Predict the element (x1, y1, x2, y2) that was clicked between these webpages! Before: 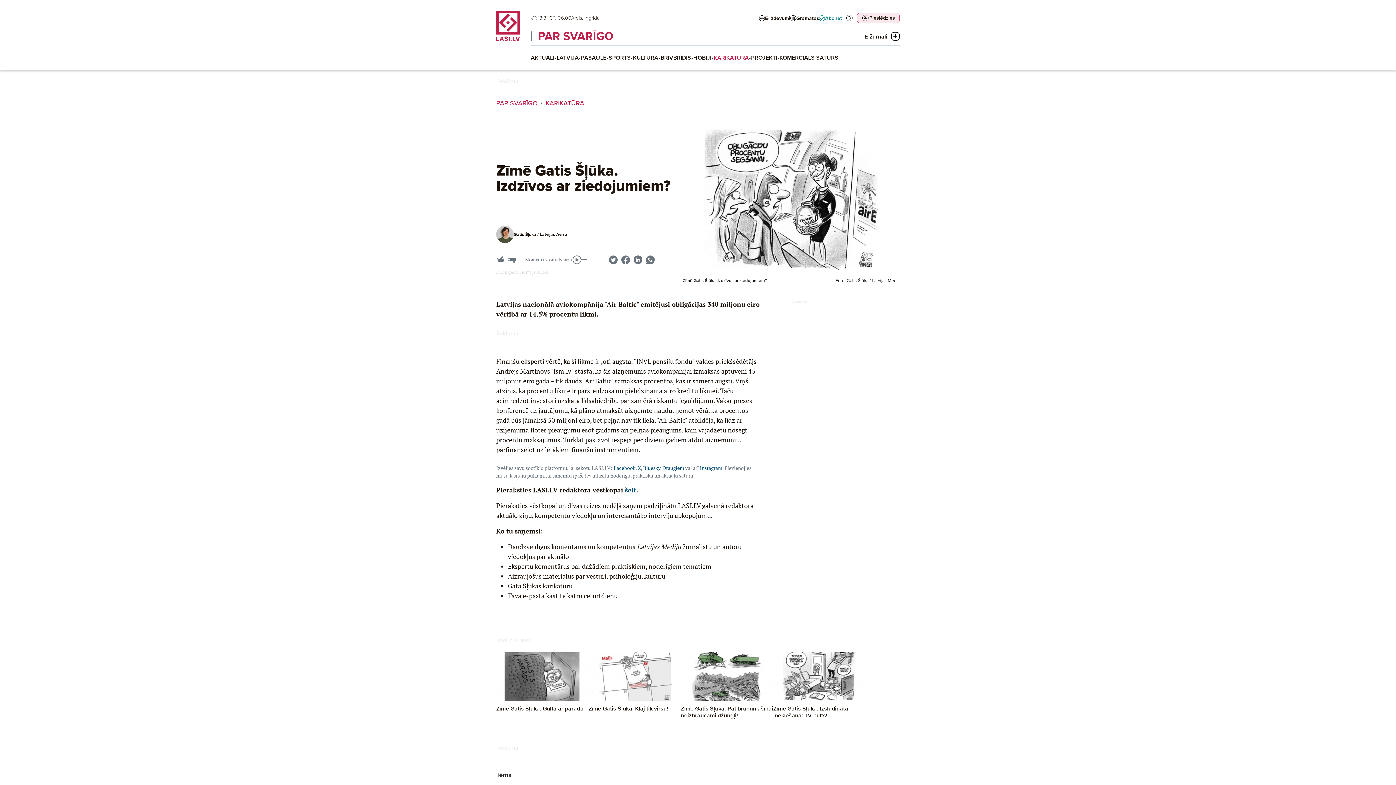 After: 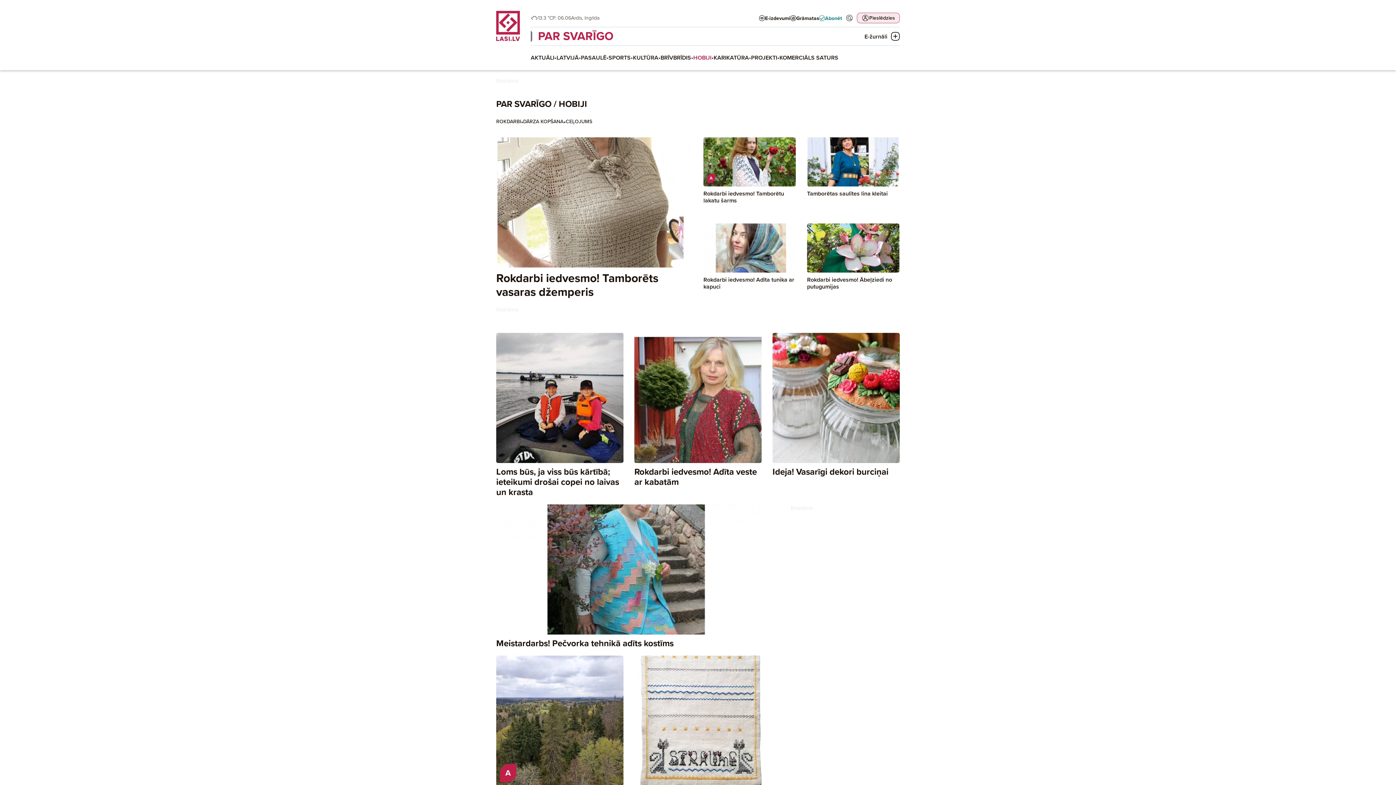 Action: label: HOBIJI bbox: (693, 53, 711, 61)